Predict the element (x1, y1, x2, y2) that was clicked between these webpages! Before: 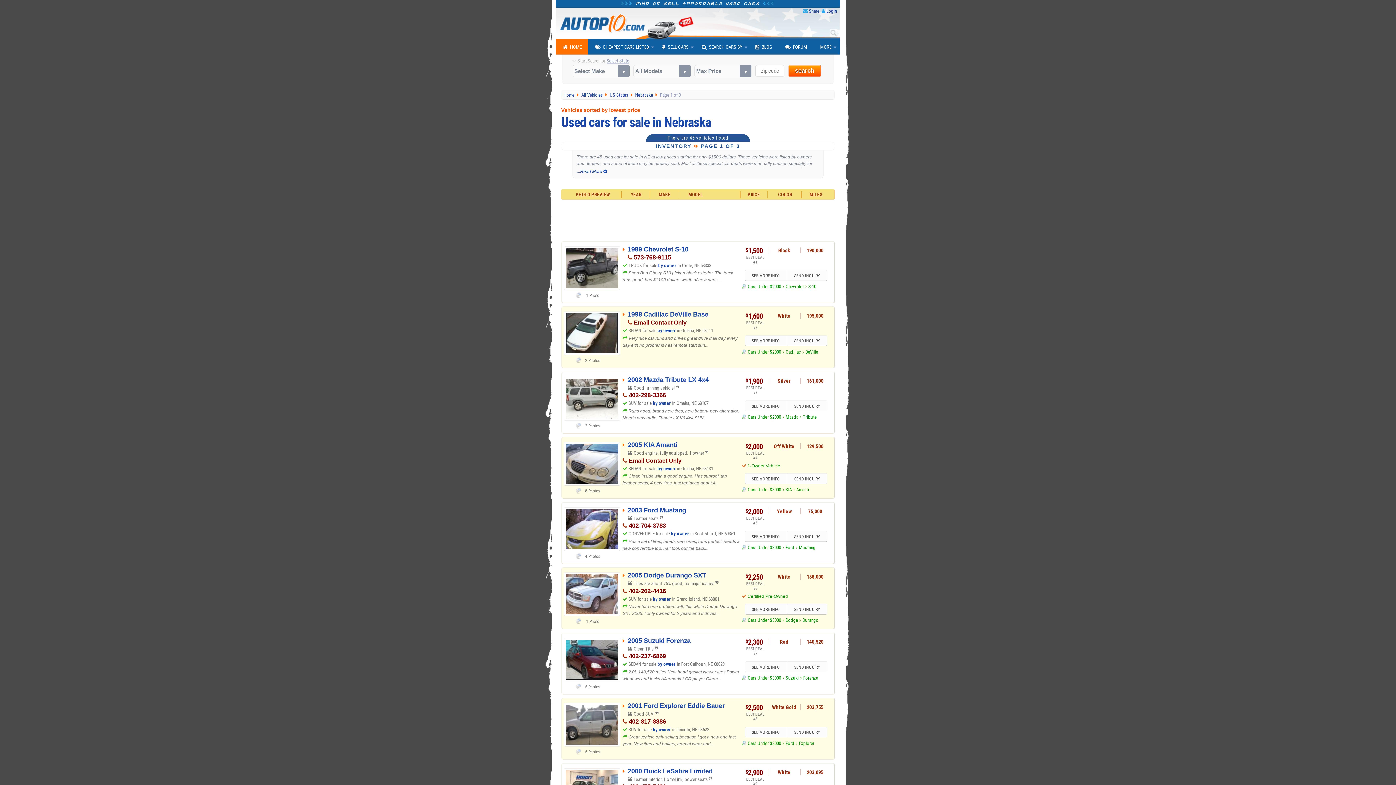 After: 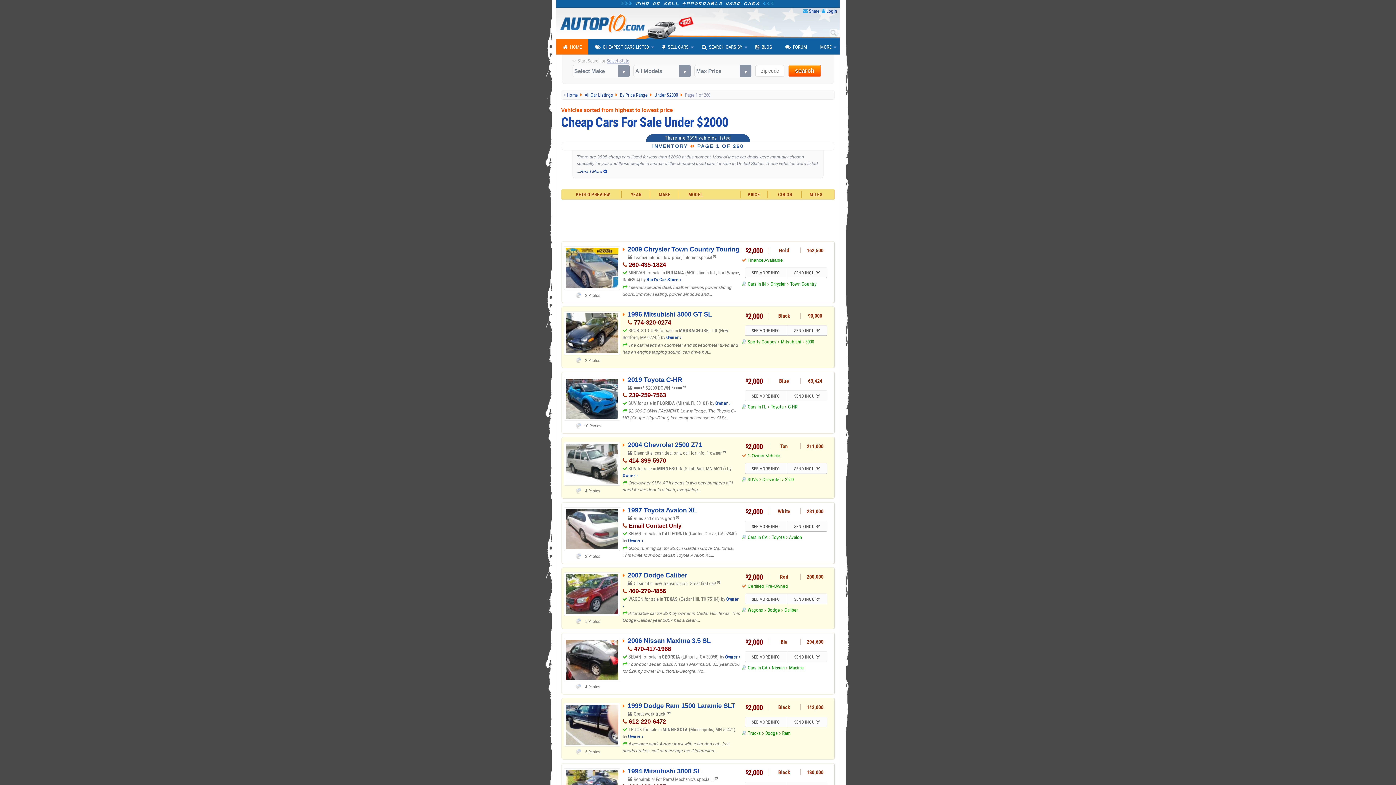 Action: label: Cars Under $2000 bbox: (741, 414, 781, 420)